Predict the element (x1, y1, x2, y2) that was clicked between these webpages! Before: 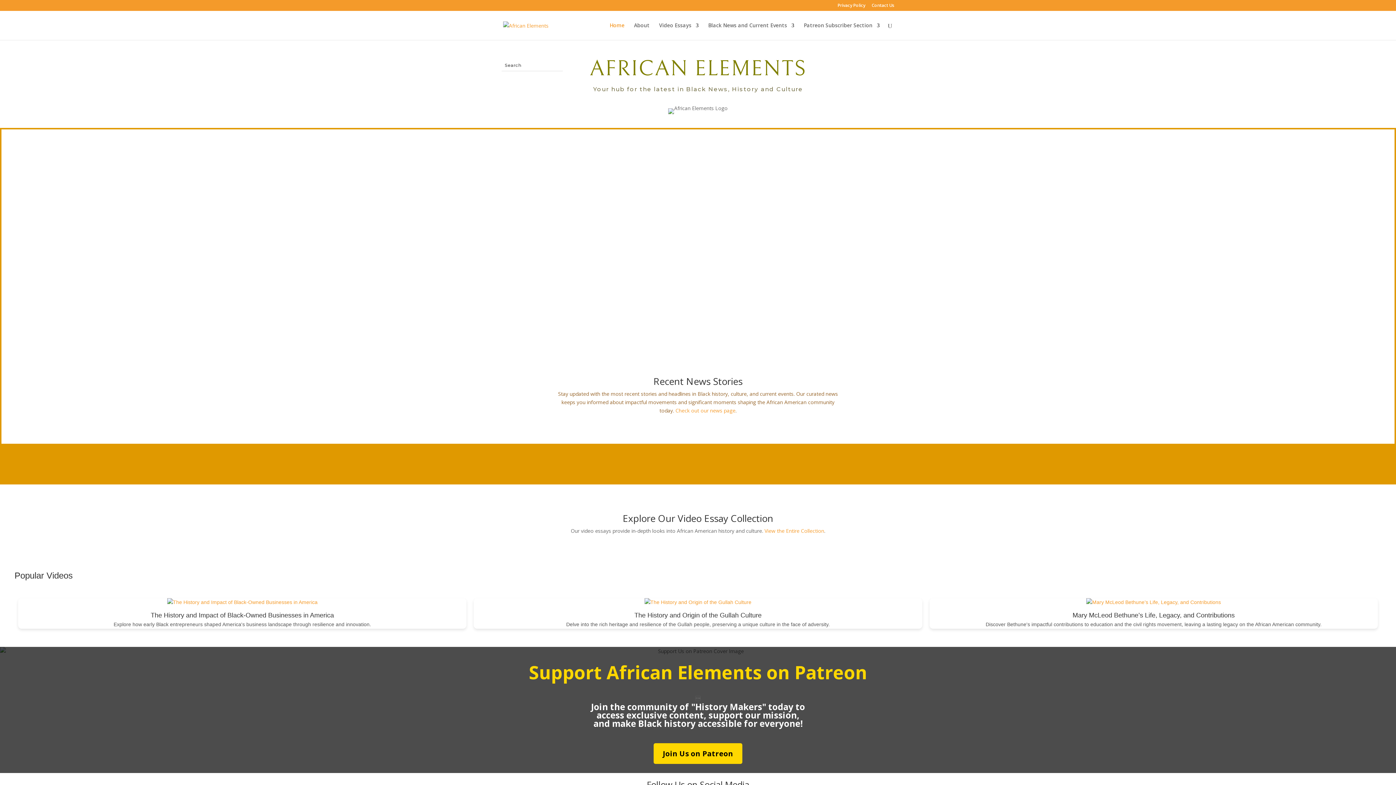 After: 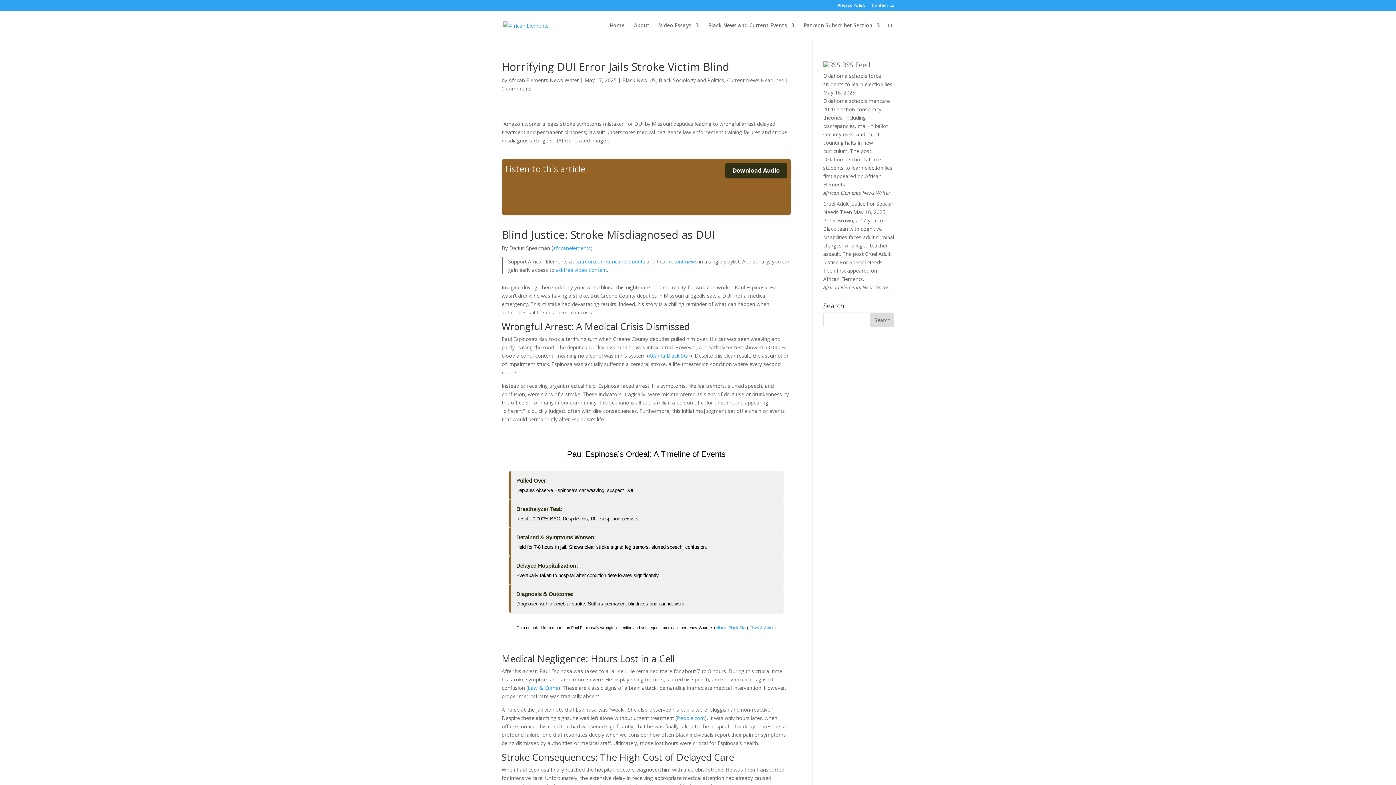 Action: label: Horrifying DUI Error Jails Stroke Victim Blind bbox: (554, 190, 842, 230)